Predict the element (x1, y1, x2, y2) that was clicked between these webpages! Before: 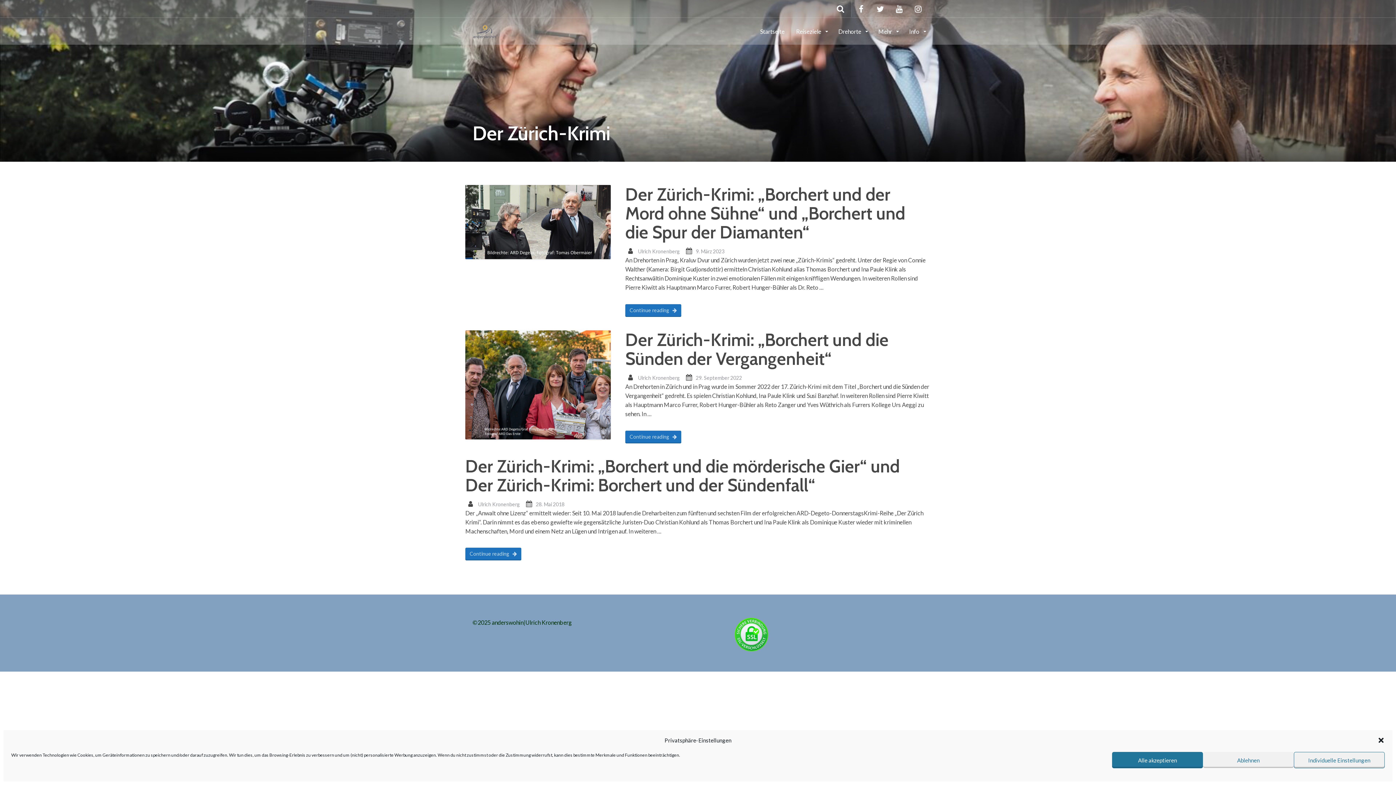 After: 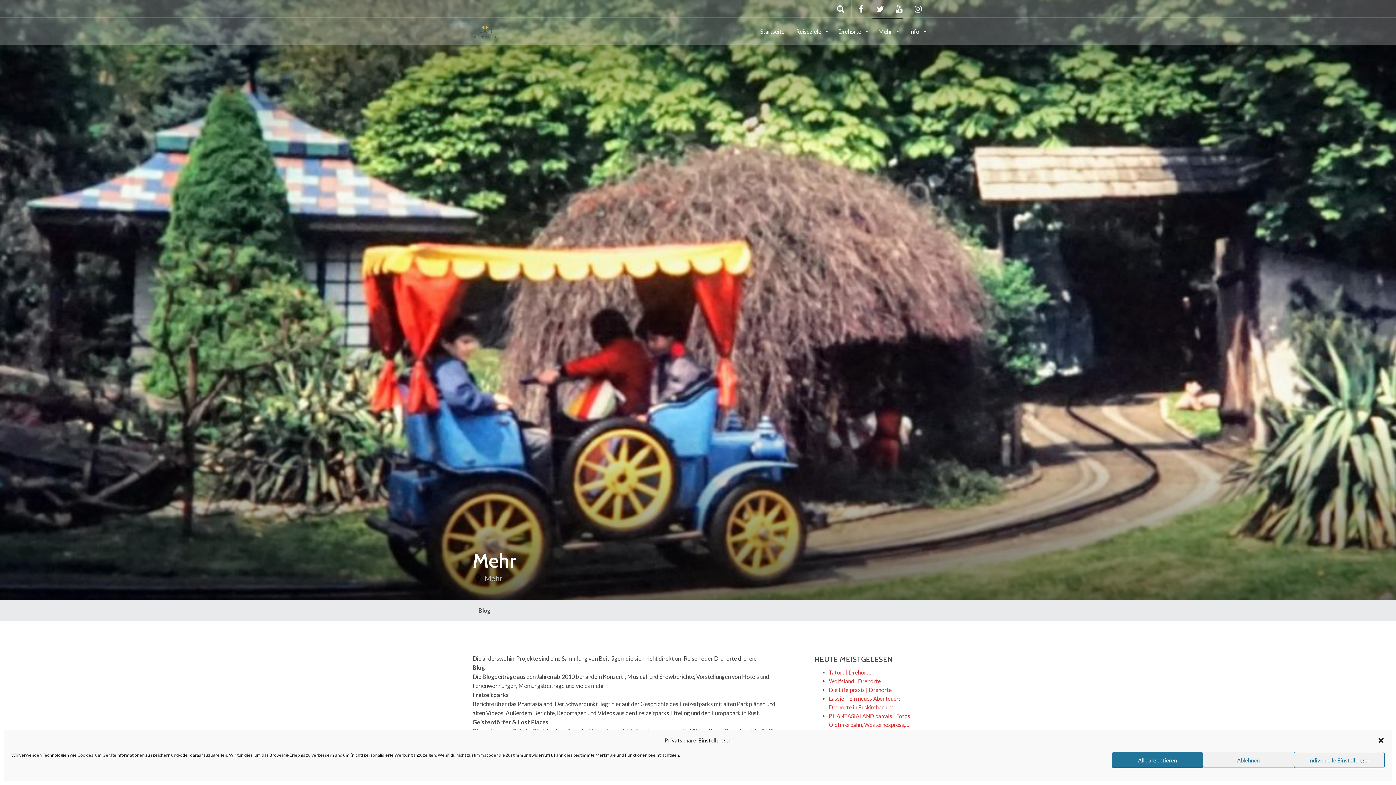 Action: label: Mehr  bbox: (872, 17, 903, 44)